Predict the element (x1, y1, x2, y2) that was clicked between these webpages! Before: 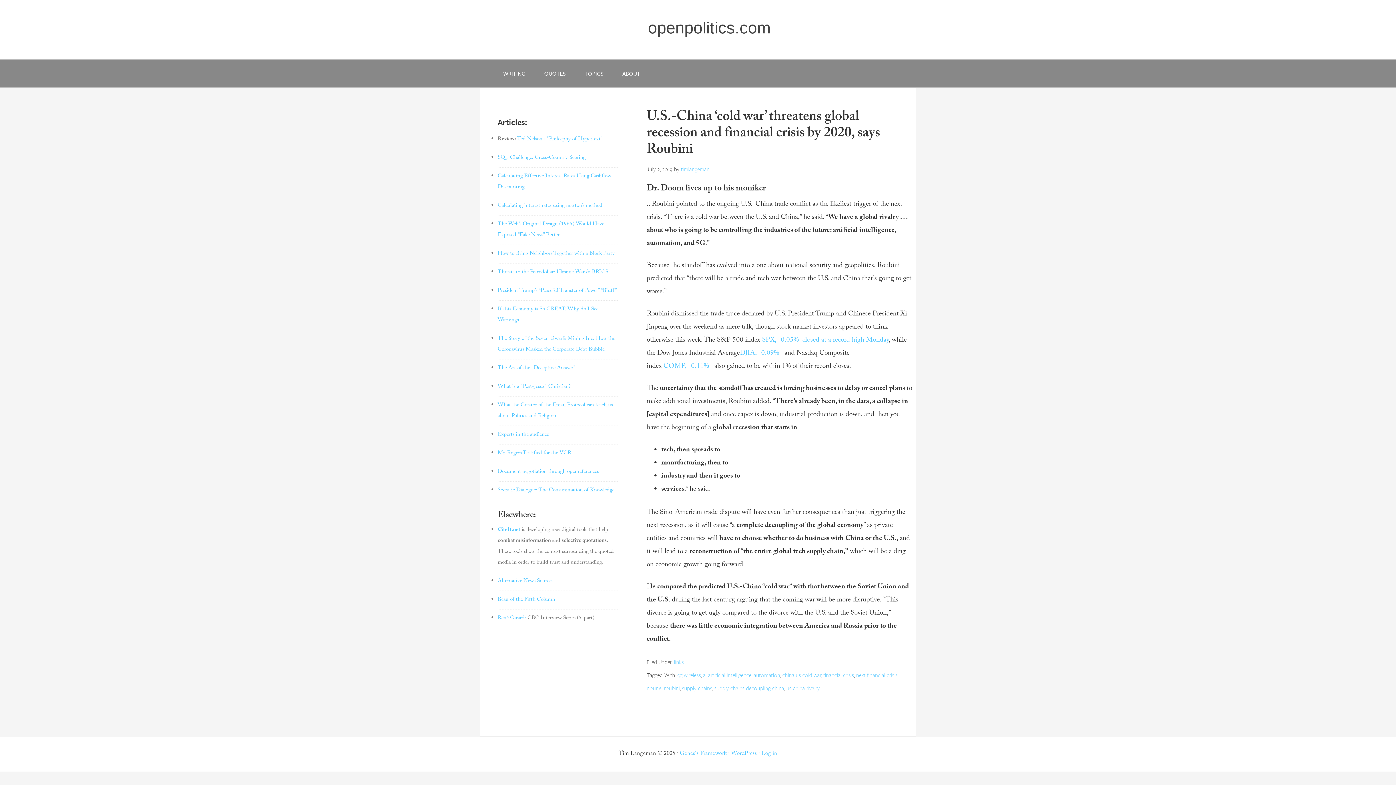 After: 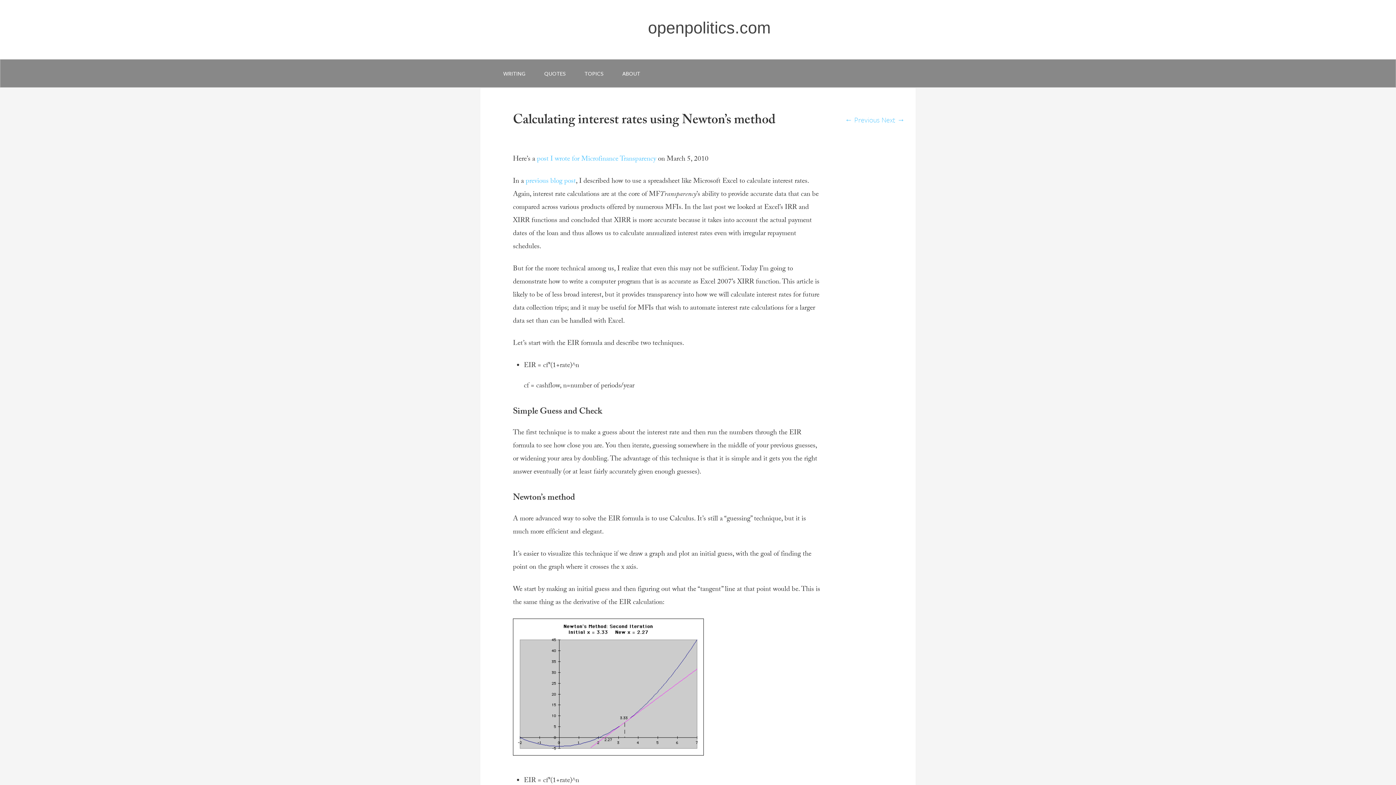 Action: label: Calculating interest rates using newton’s method bbox: (497, 201, 602, 210)